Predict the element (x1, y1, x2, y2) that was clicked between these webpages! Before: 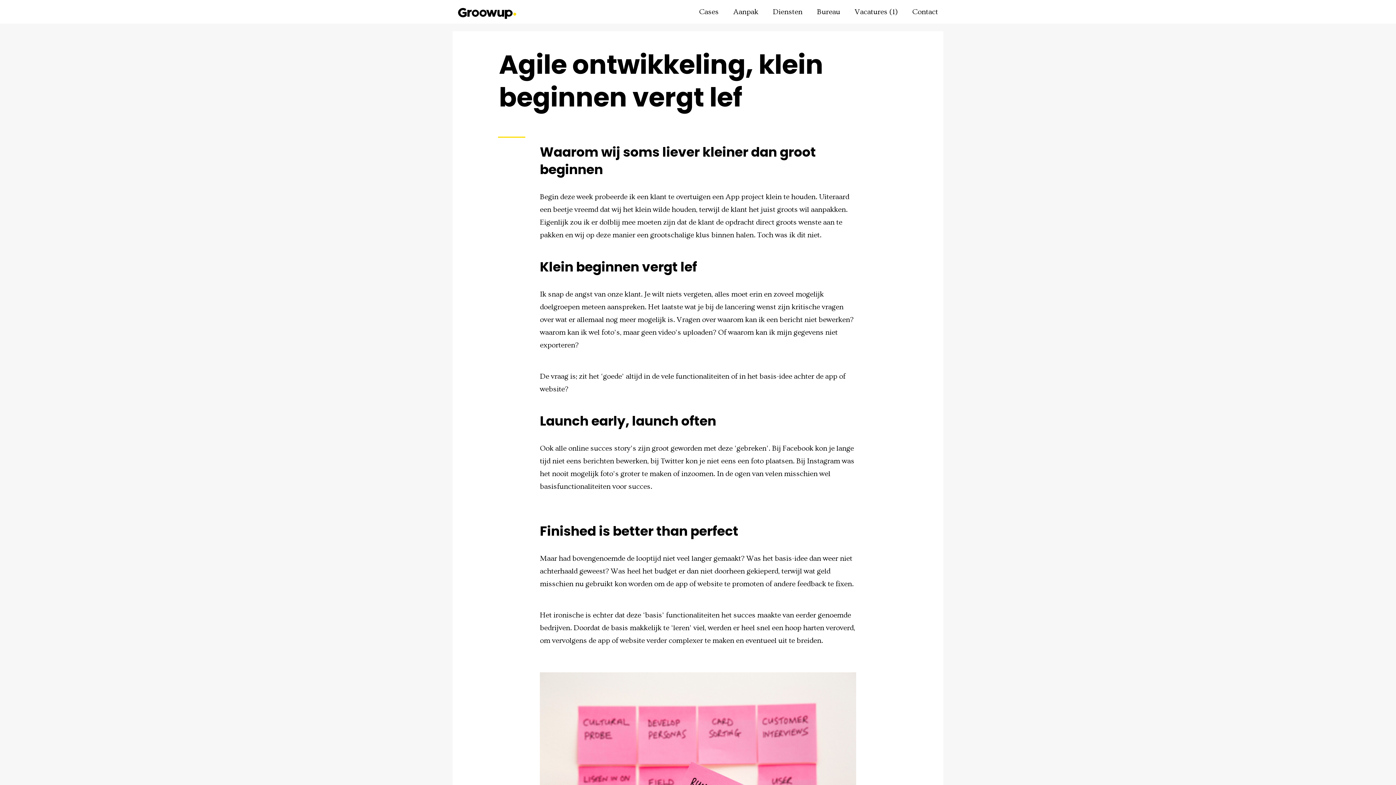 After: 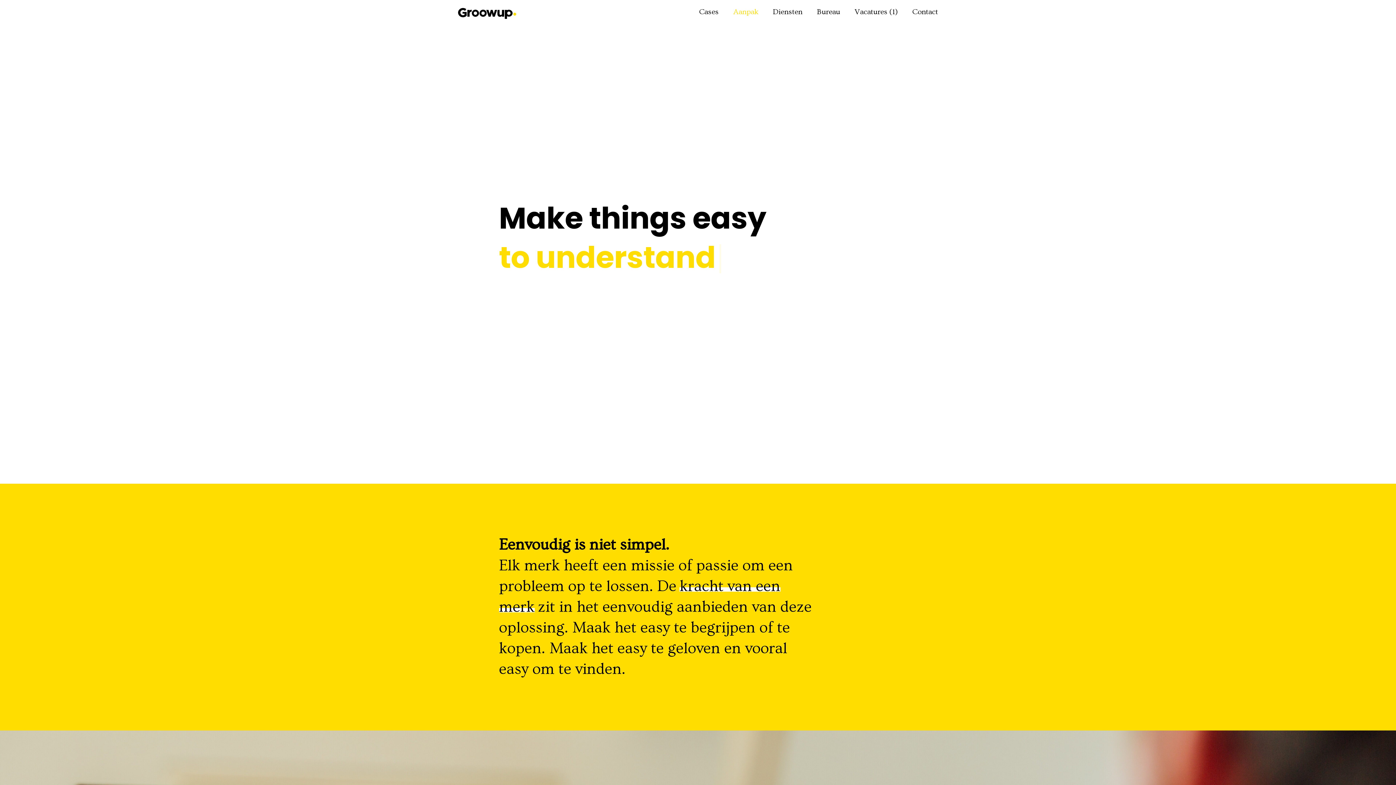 Action: label: Aanpak bbox: (726, 5, 765, 18)